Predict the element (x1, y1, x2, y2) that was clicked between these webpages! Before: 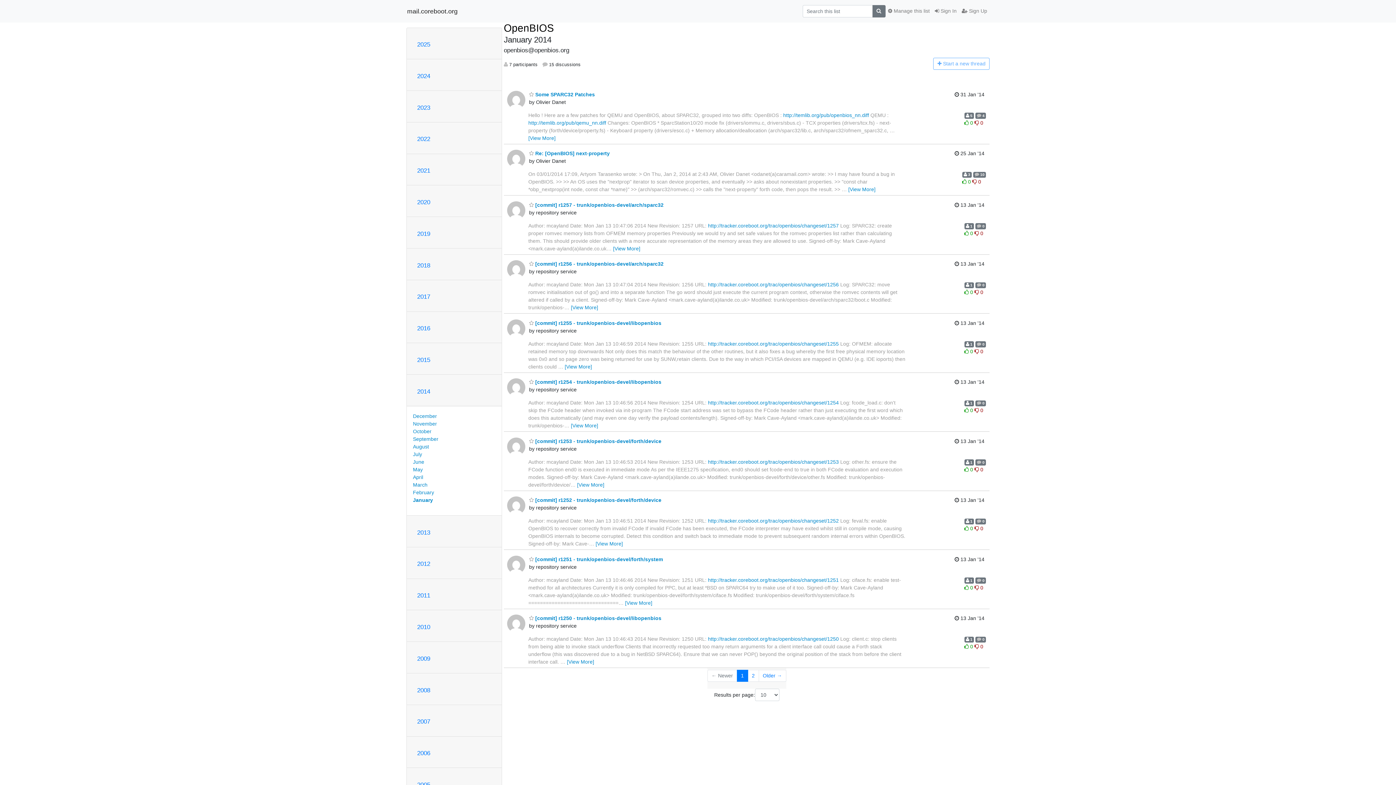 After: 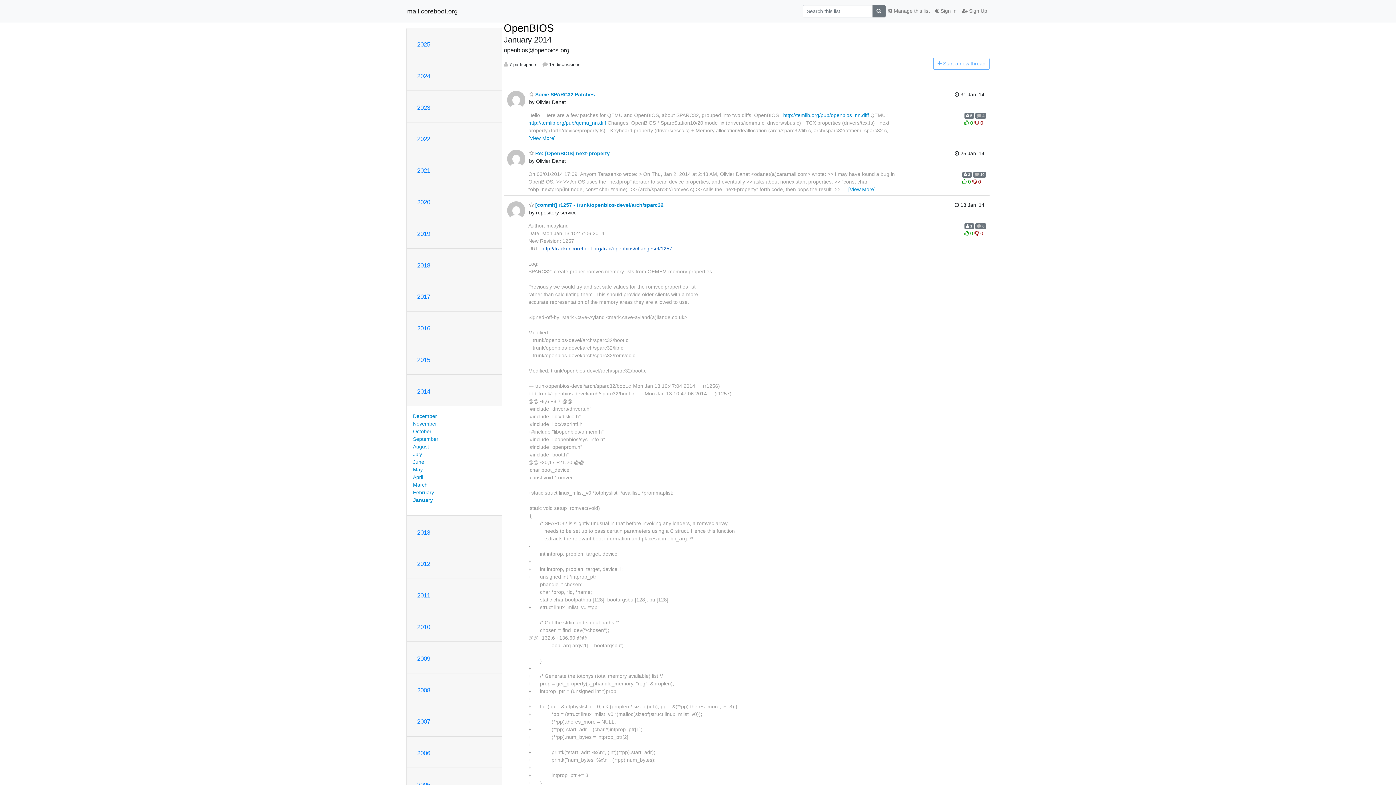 Action: label: [View More] bbox: (613, 245, 640, 251)